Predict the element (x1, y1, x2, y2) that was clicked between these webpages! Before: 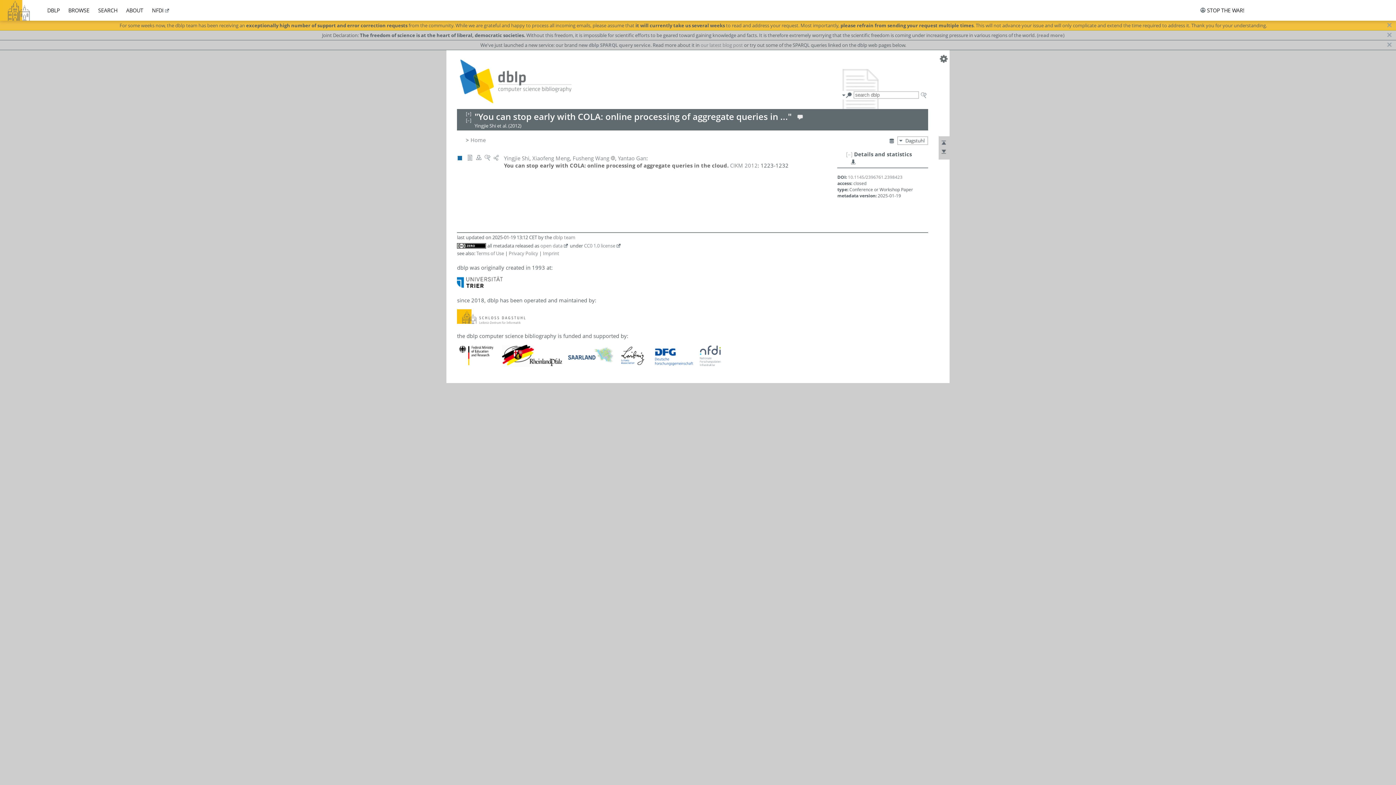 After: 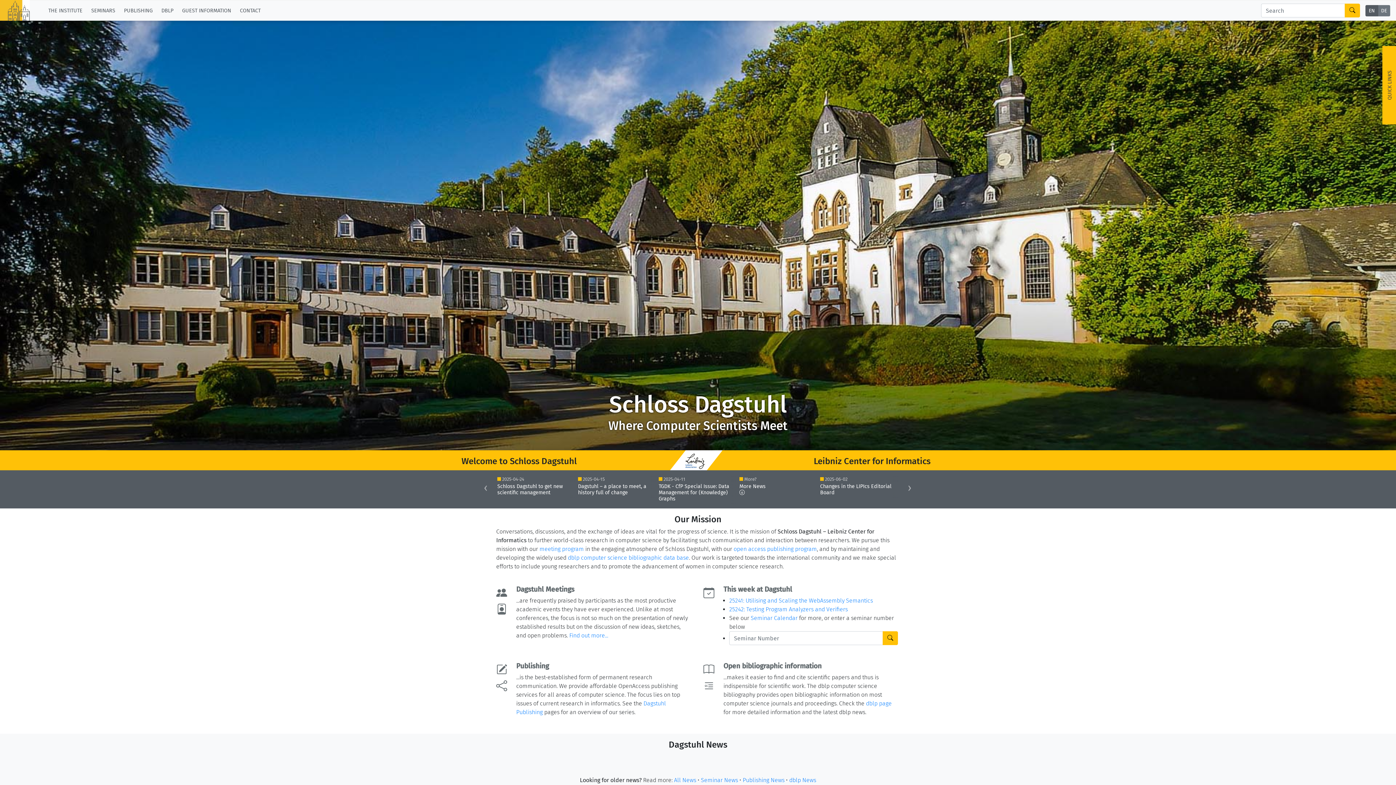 Action: bbox: (457, 318, 525, 325)